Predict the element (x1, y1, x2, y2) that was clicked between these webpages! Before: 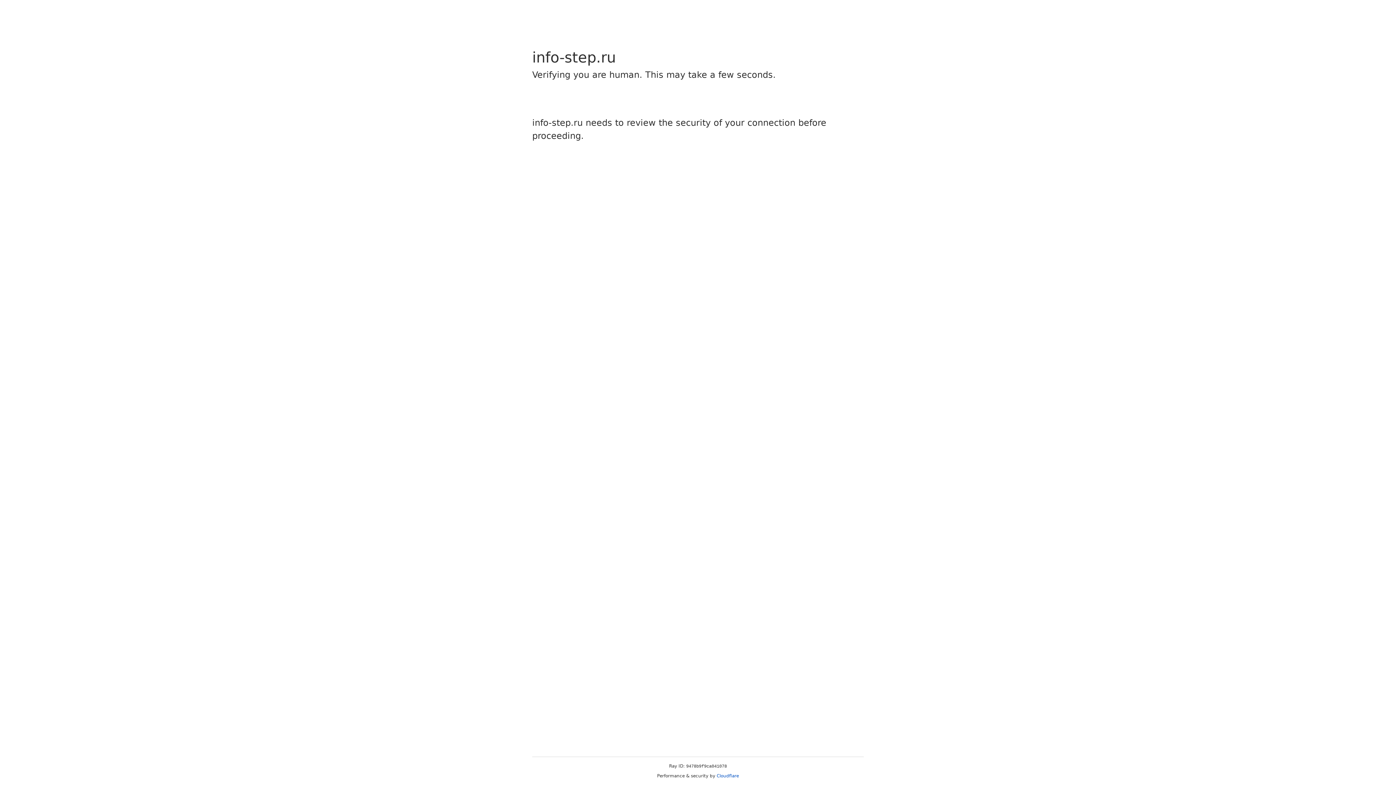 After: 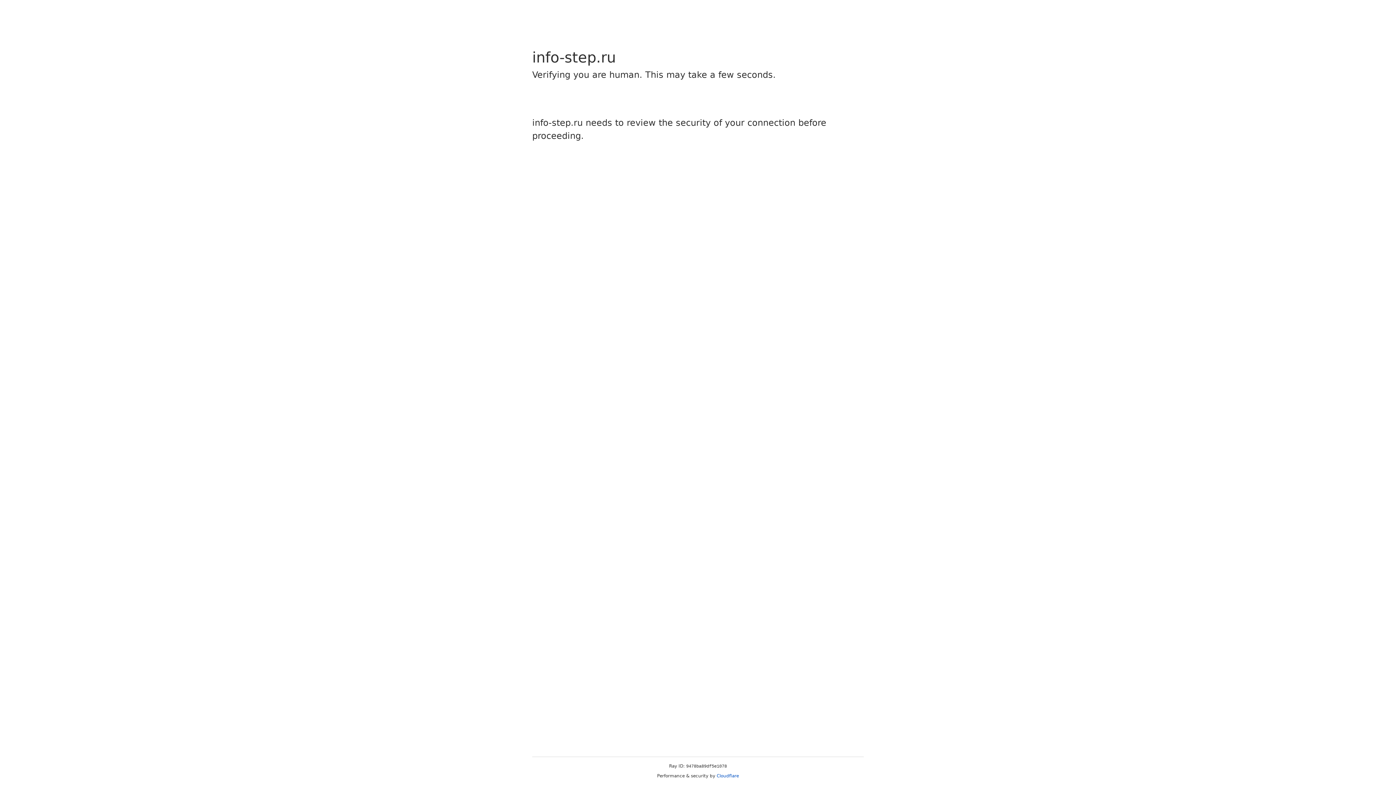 Action: label: Cloudflare bbox: (716, 773, 739, 778)